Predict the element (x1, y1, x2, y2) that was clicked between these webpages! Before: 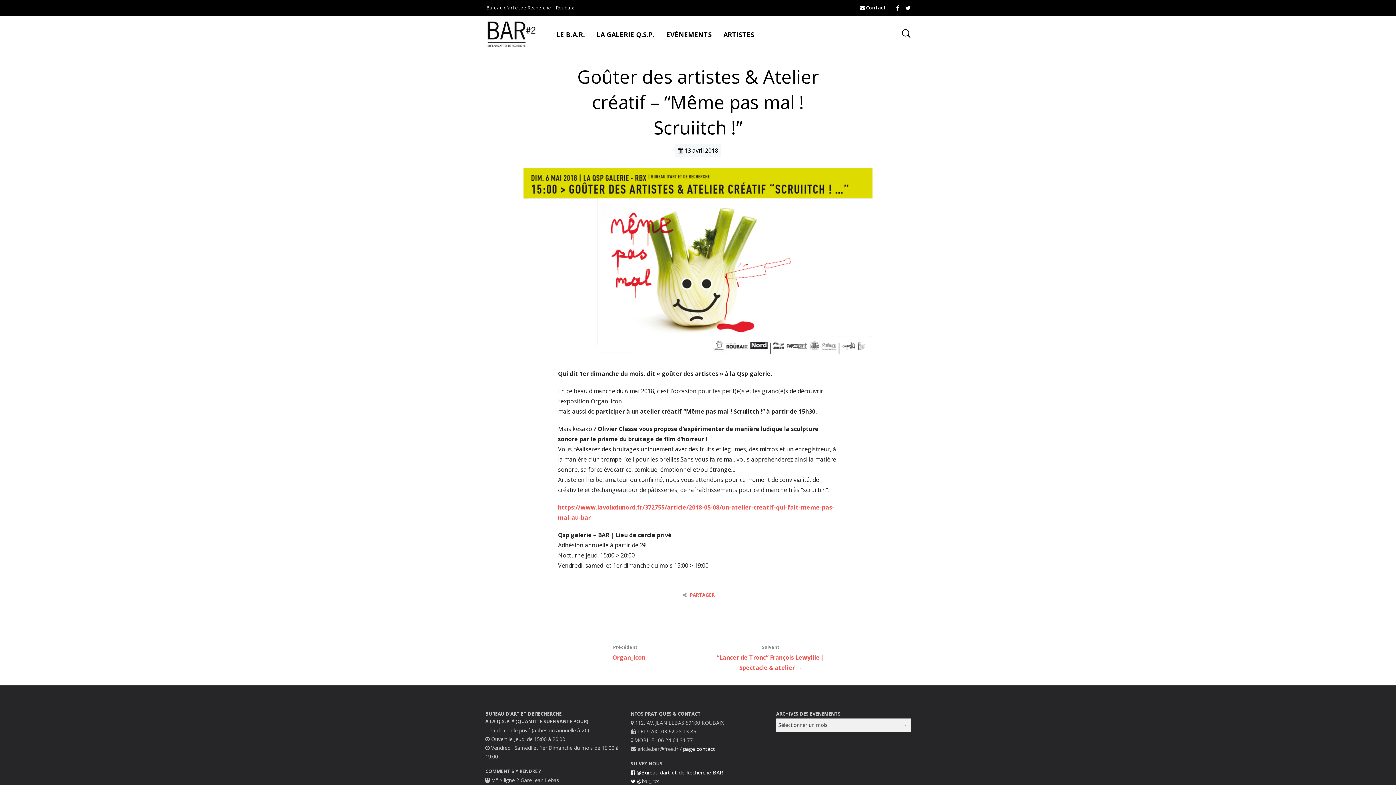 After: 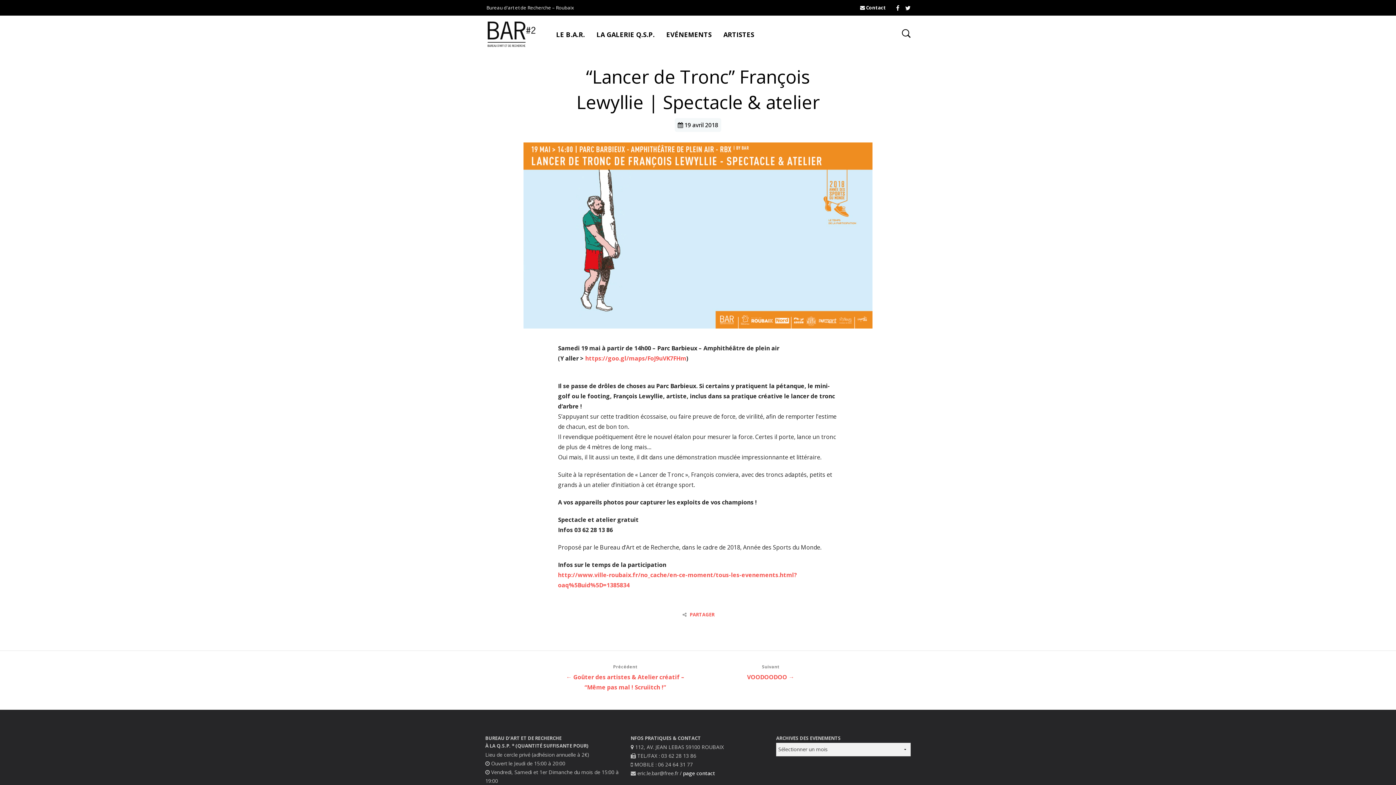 Action: bbox: (703, 642, 838, 671) label: Suivant
“Lancer de Tronc” François Lewyllie | Spectacle & atelier →